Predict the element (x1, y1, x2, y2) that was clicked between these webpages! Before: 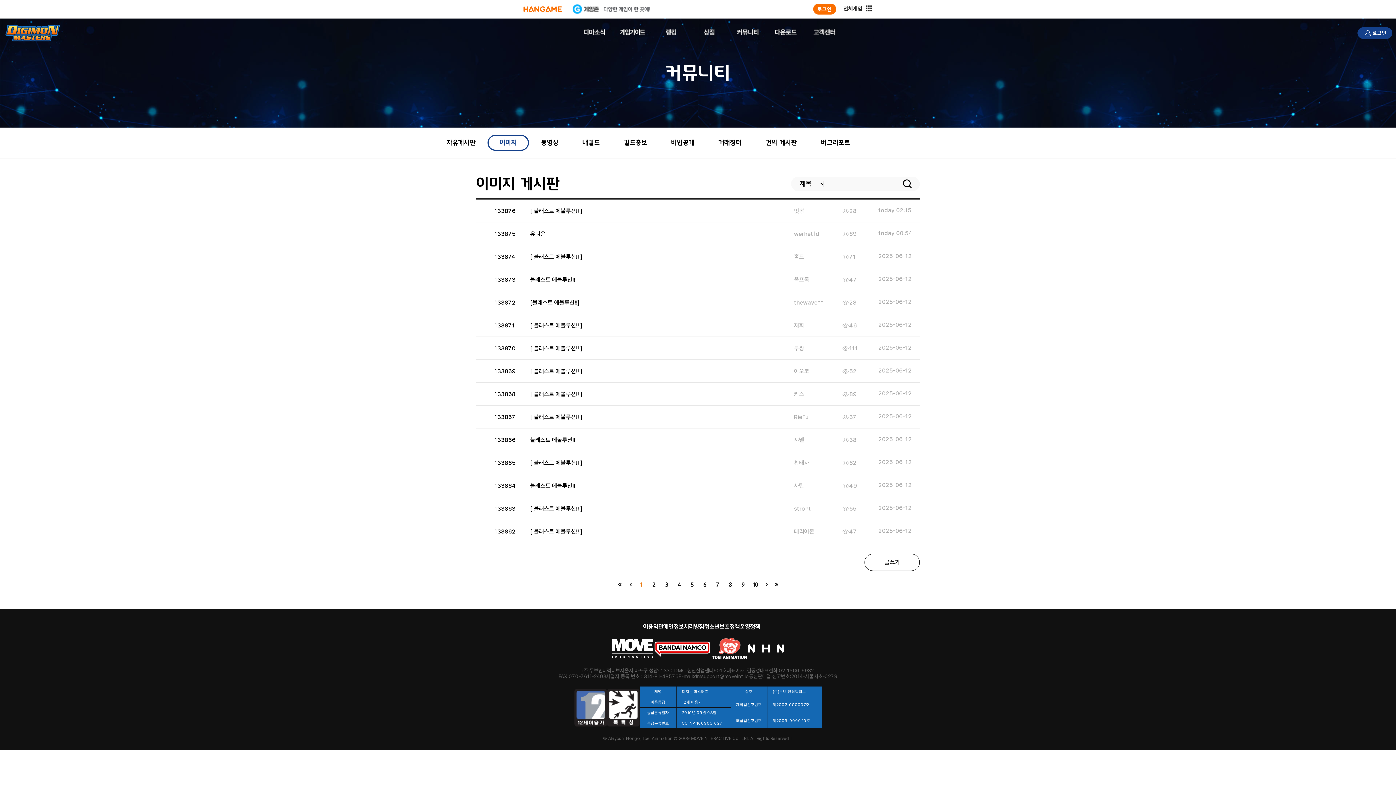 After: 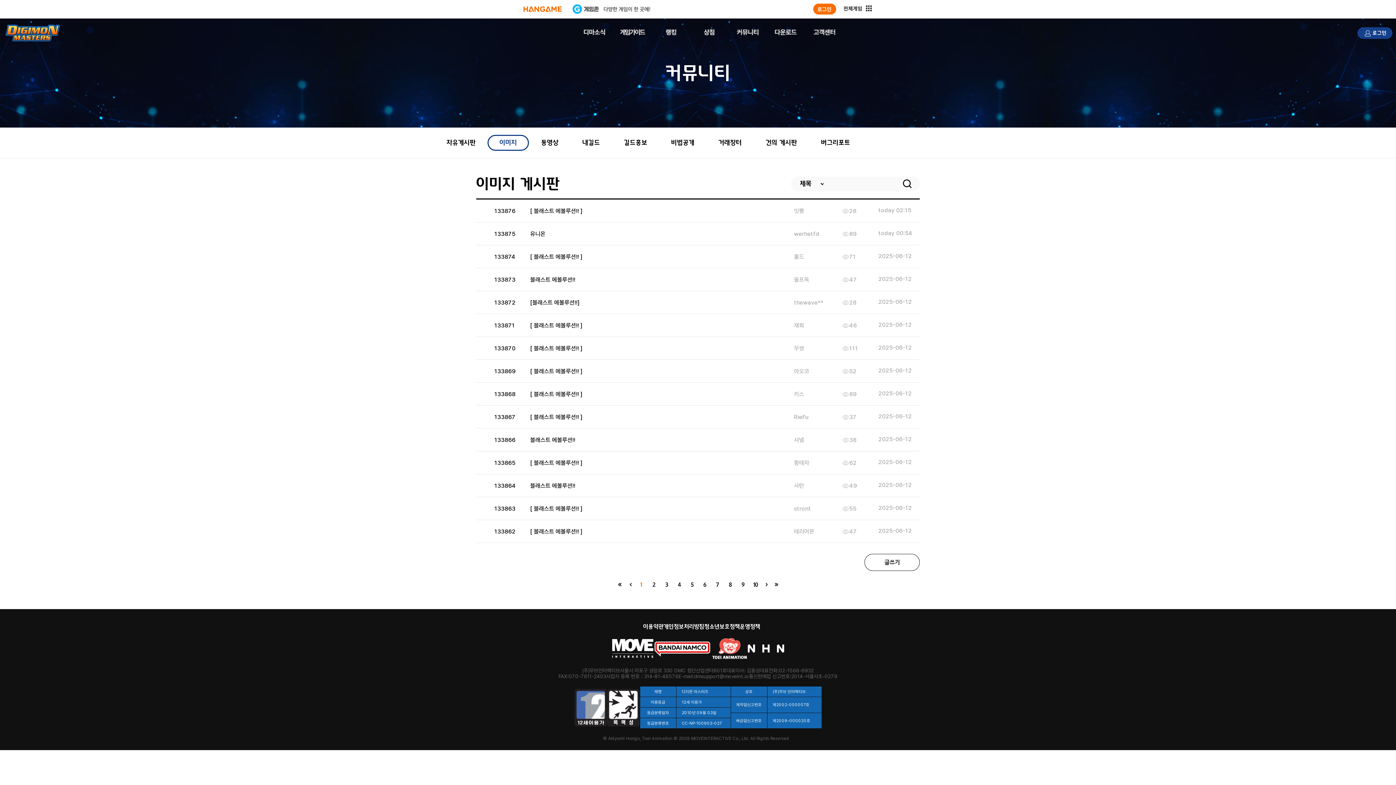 Action: bbox: (663, 624, 704, 629) label: 개인정보처리방침